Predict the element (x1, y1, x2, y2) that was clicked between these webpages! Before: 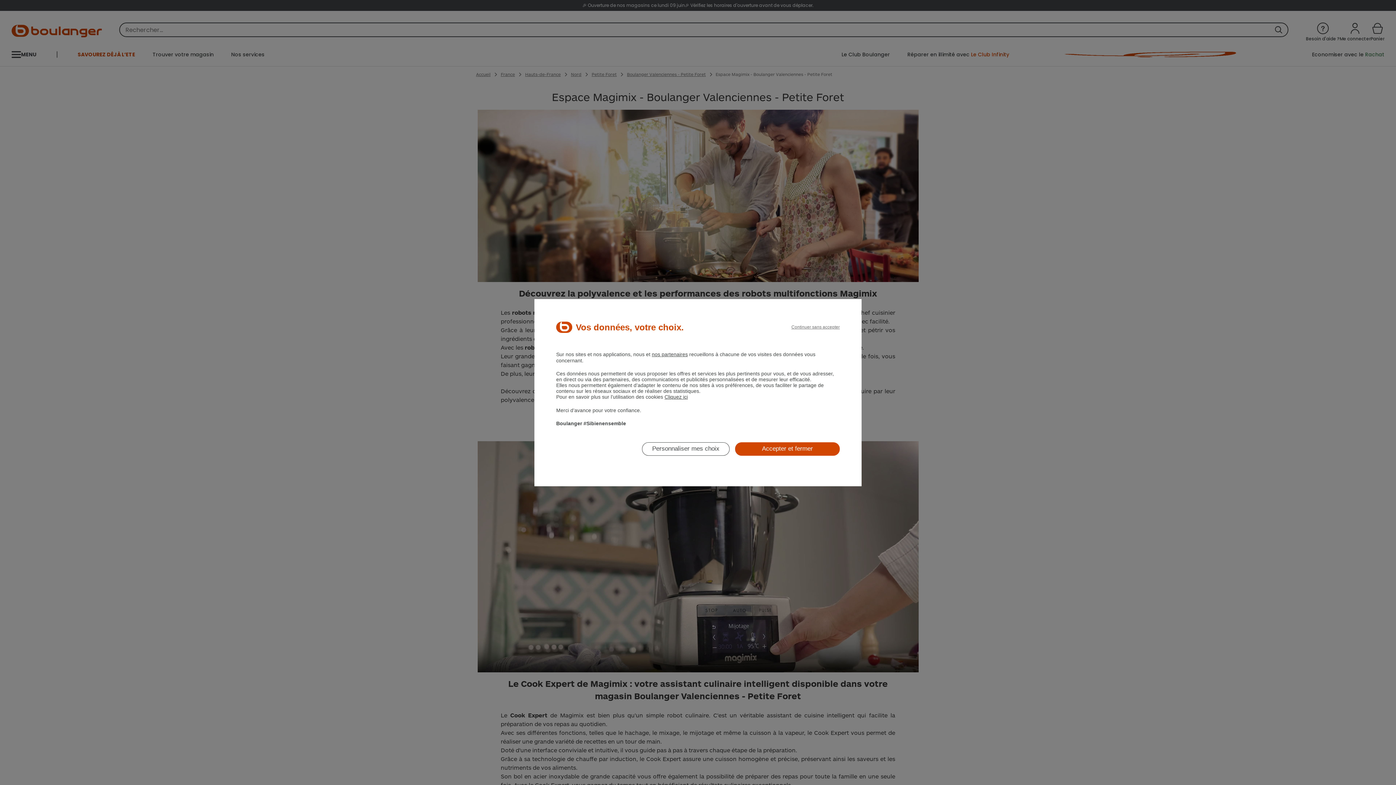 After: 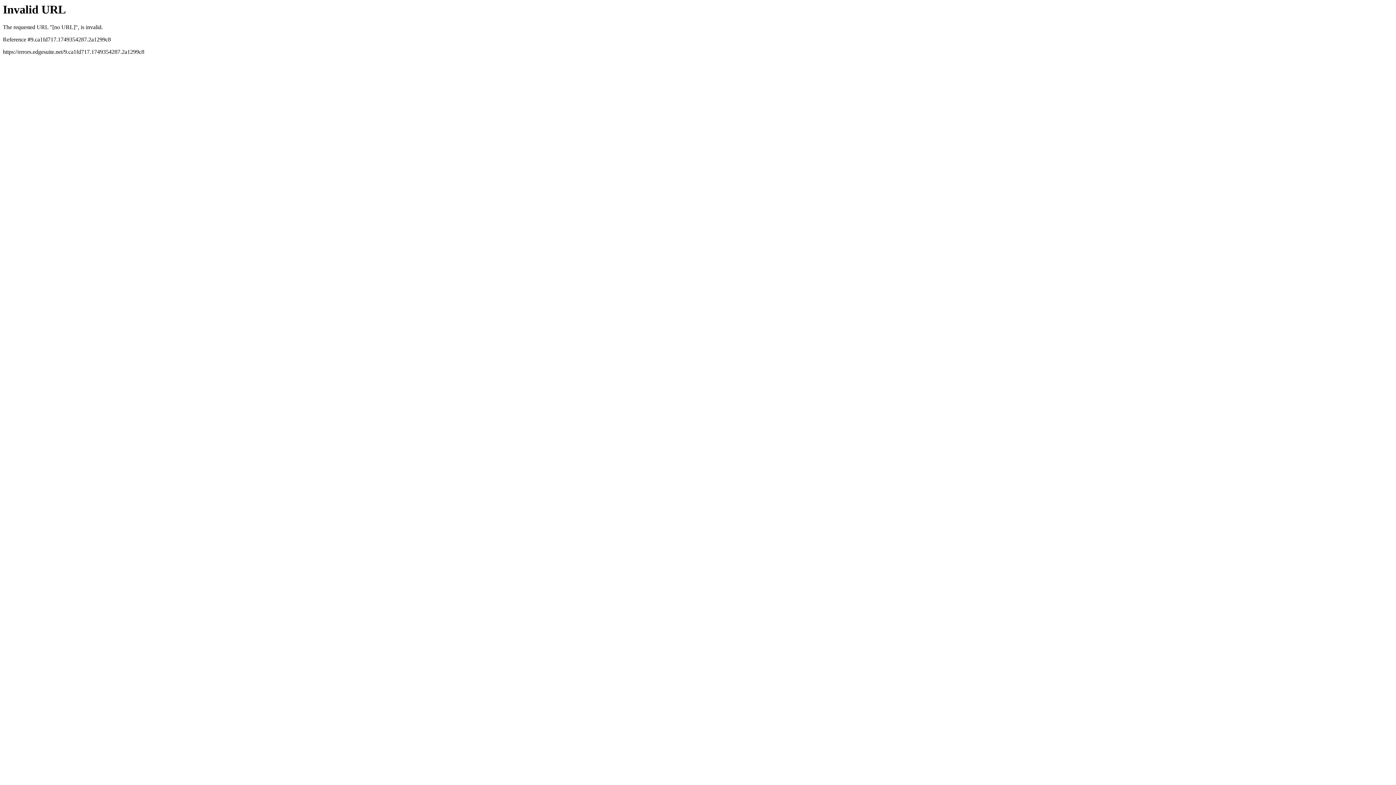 Action: bbox: (652, 351, 688, 357) label: nos partenaires